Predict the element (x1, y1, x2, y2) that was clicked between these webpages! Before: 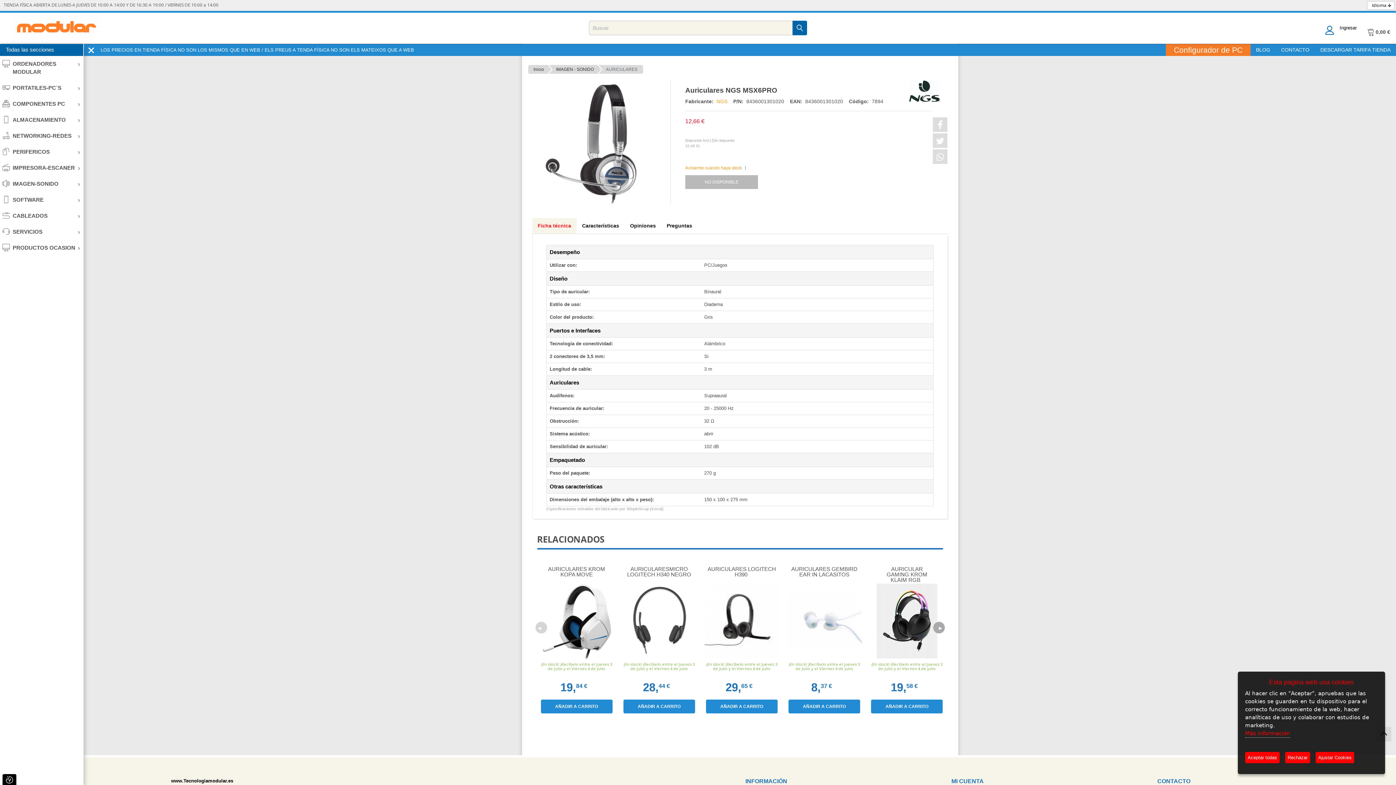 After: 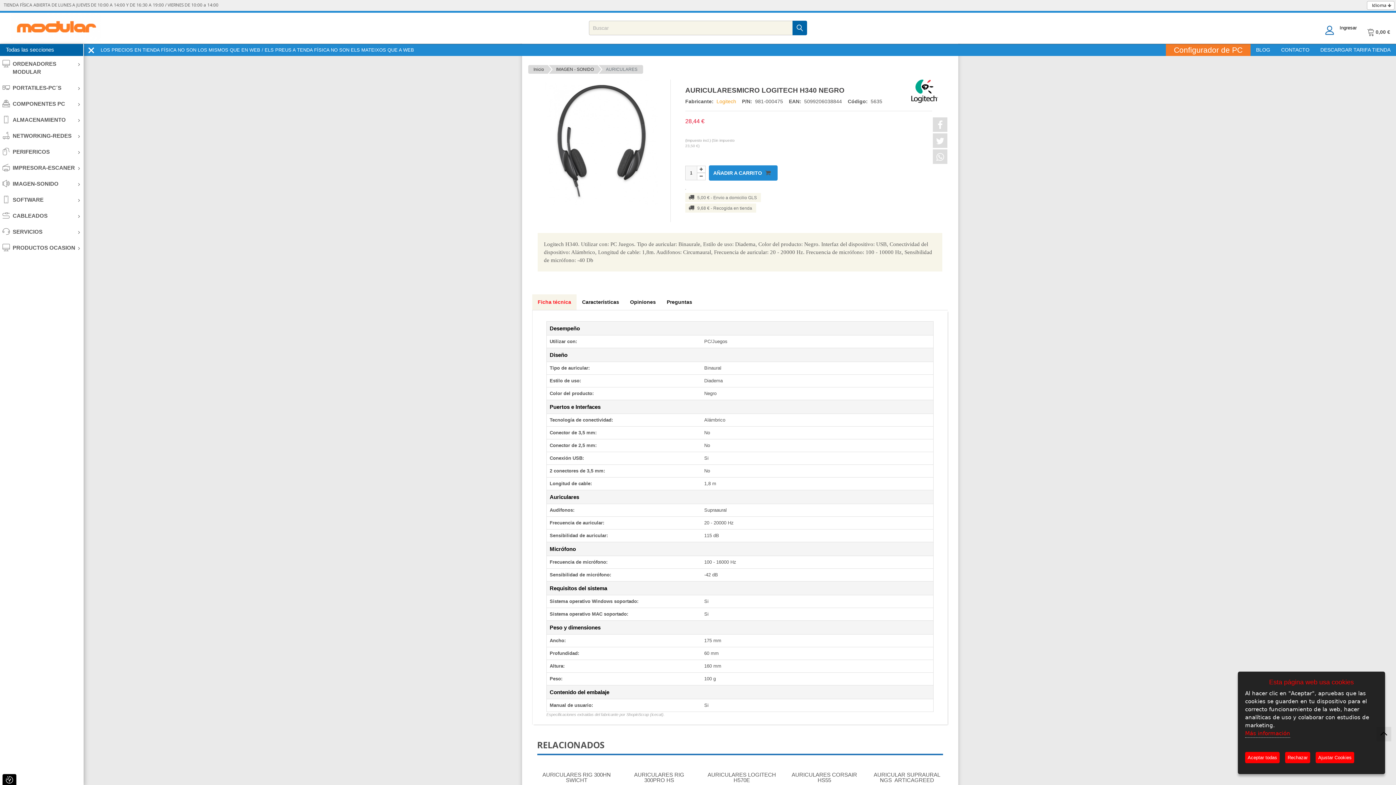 Action: bbox: (619, 582, 698, 661)